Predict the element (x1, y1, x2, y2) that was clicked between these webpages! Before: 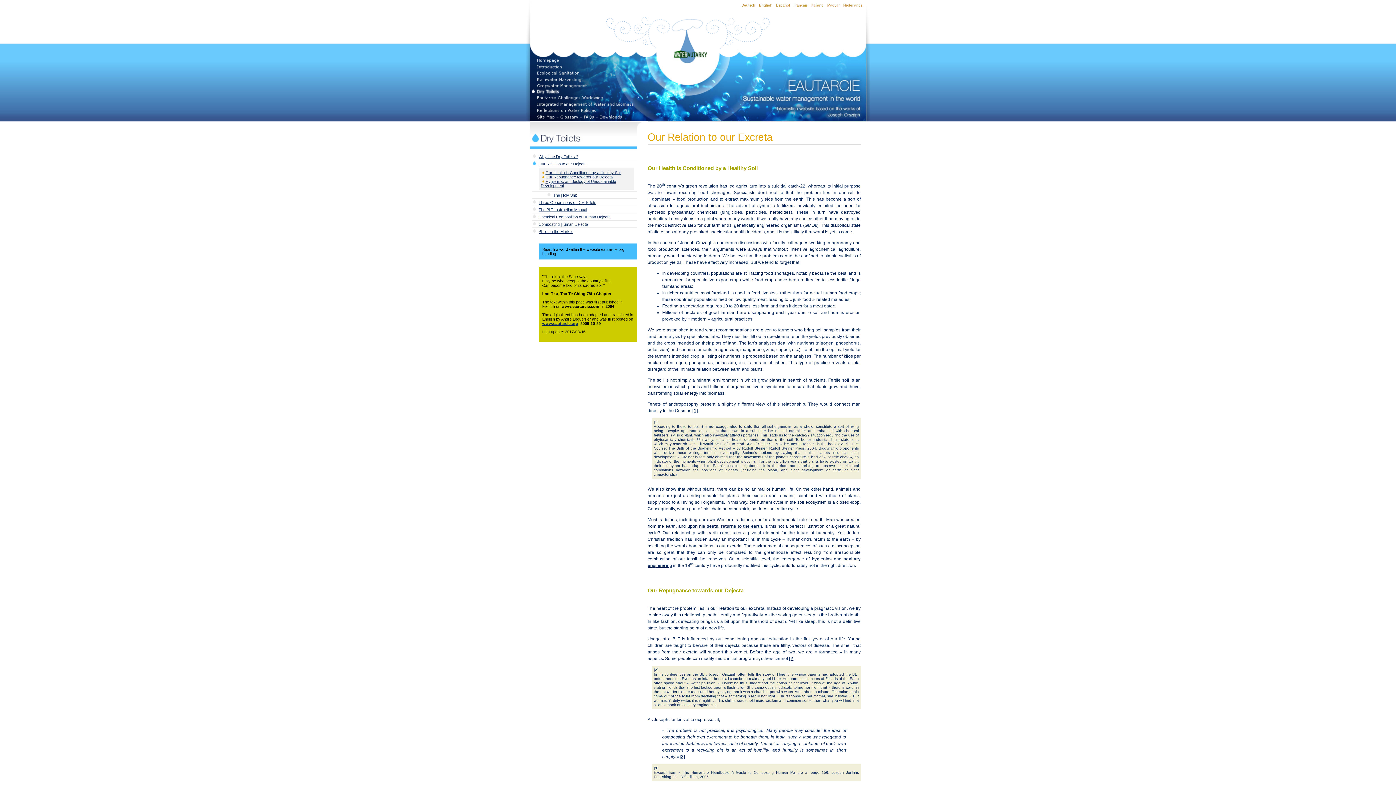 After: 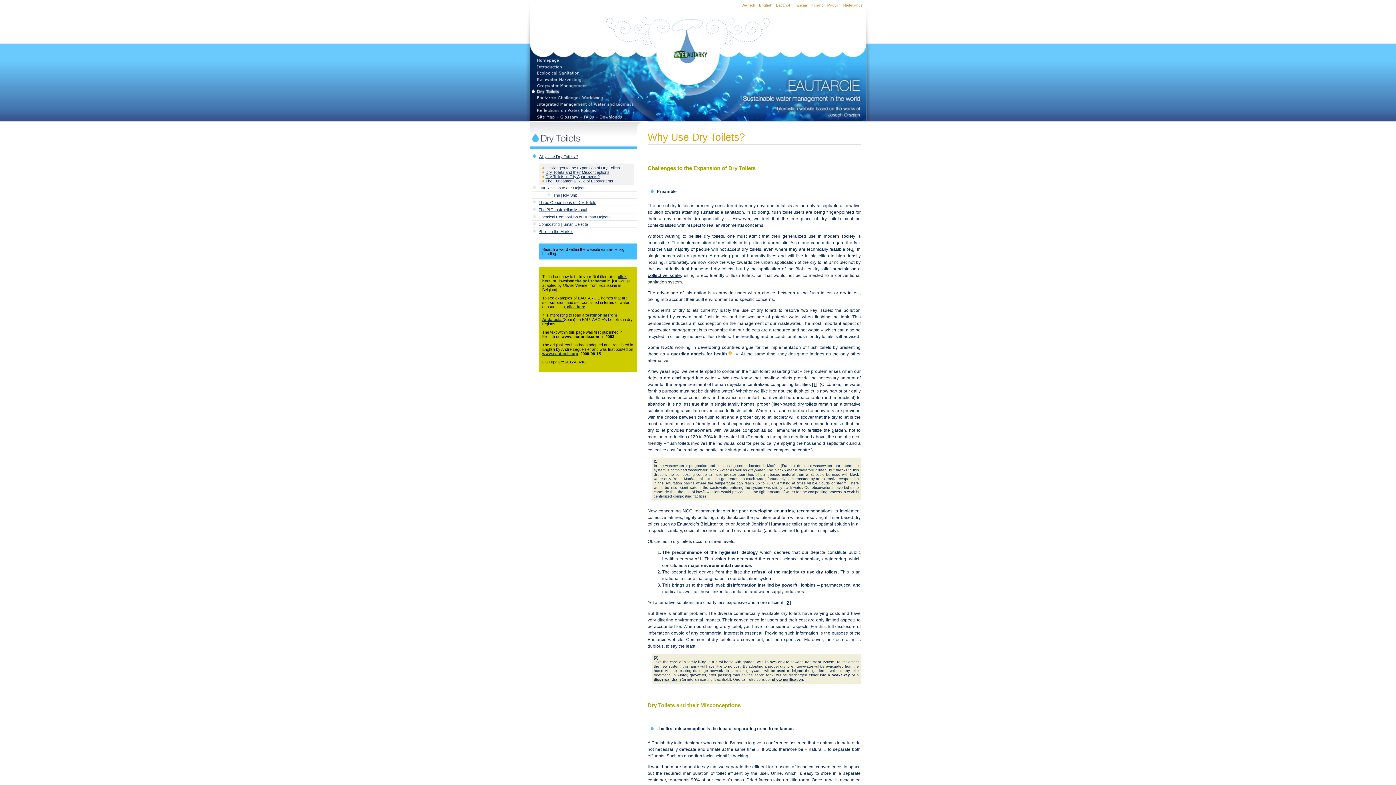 Action: bbox: (530, 90, 636, 95)